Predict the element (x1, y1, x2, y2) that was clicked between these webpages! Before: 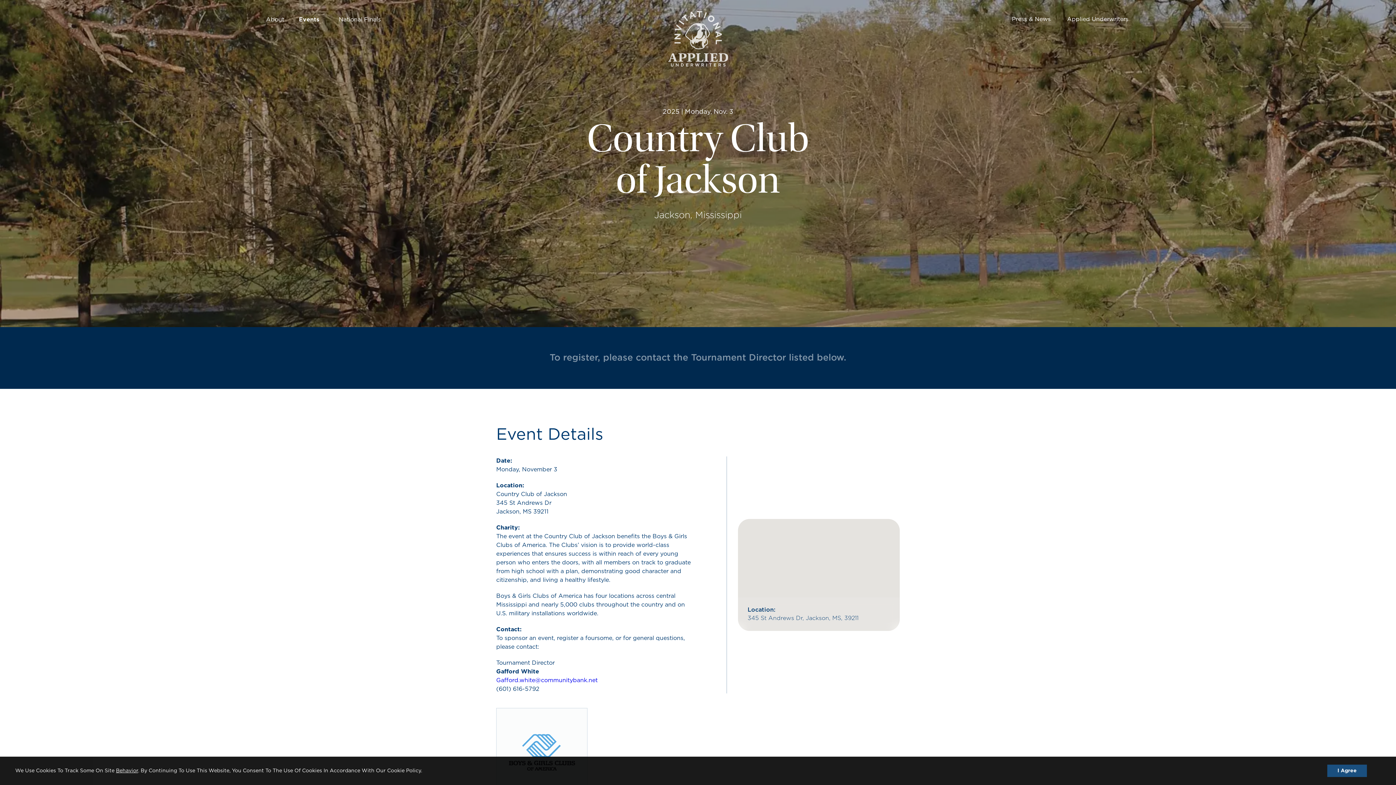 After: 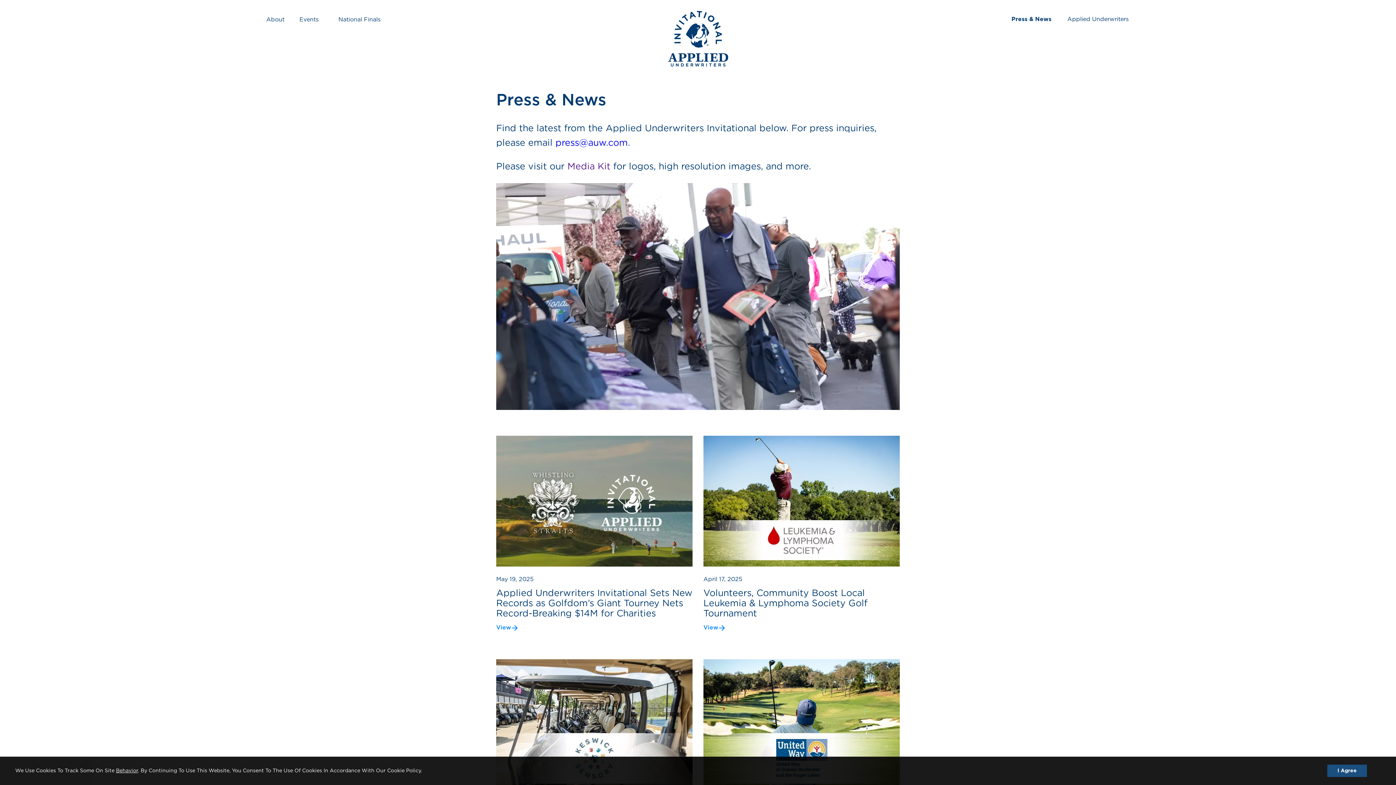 Action: bbox: (1012, 16, 1051, 22) label: Press & News